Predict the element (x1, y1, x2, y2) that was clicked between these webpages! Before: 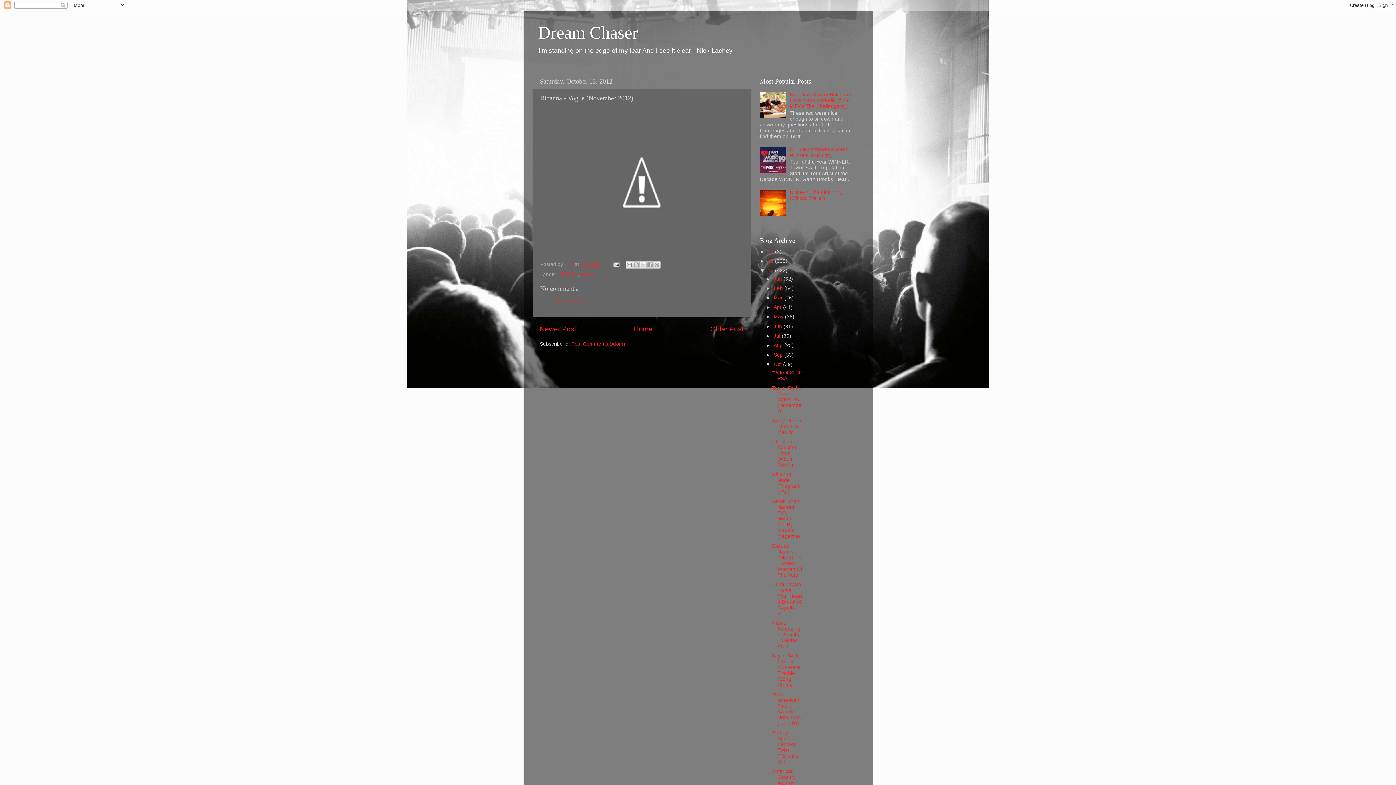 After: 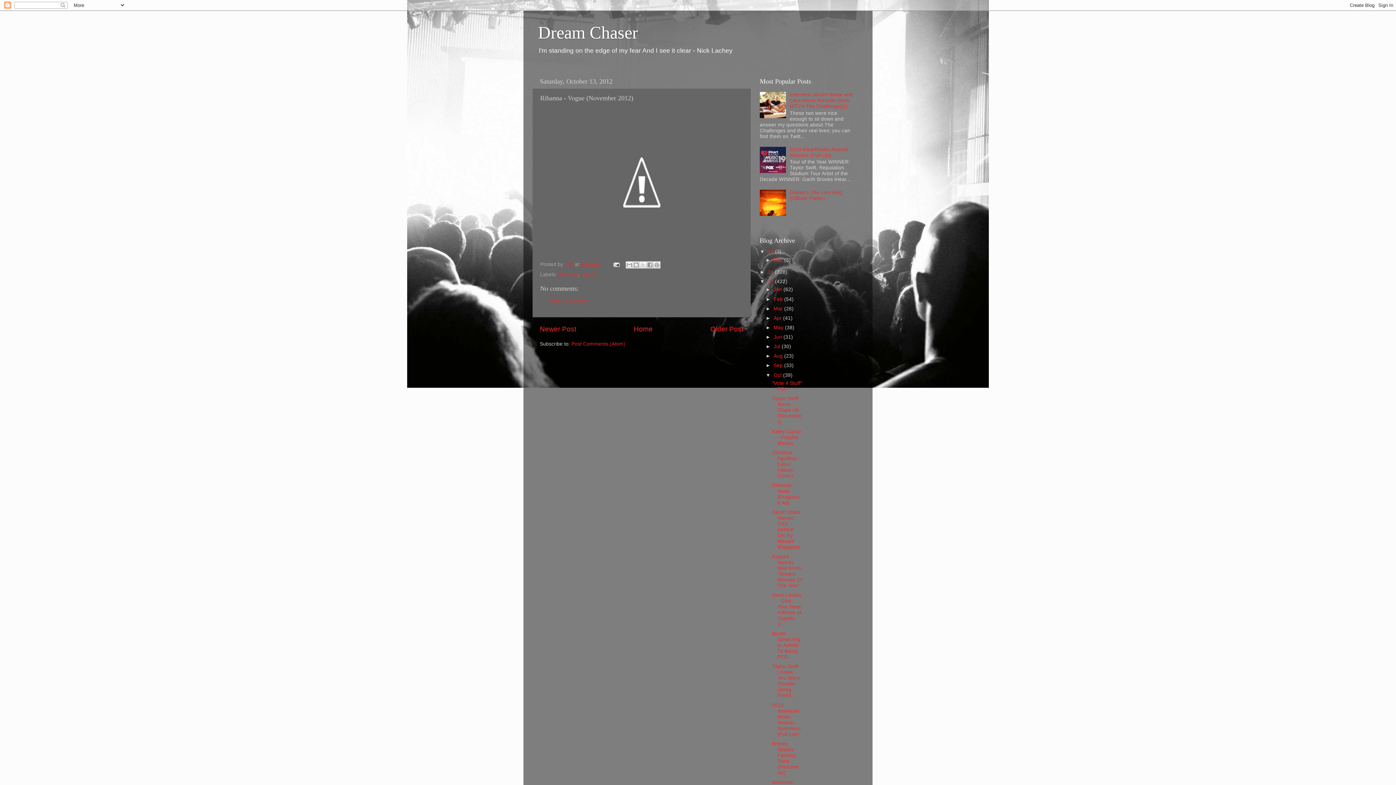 Action: label: ►   bbox: (760, 249, 768, 254)